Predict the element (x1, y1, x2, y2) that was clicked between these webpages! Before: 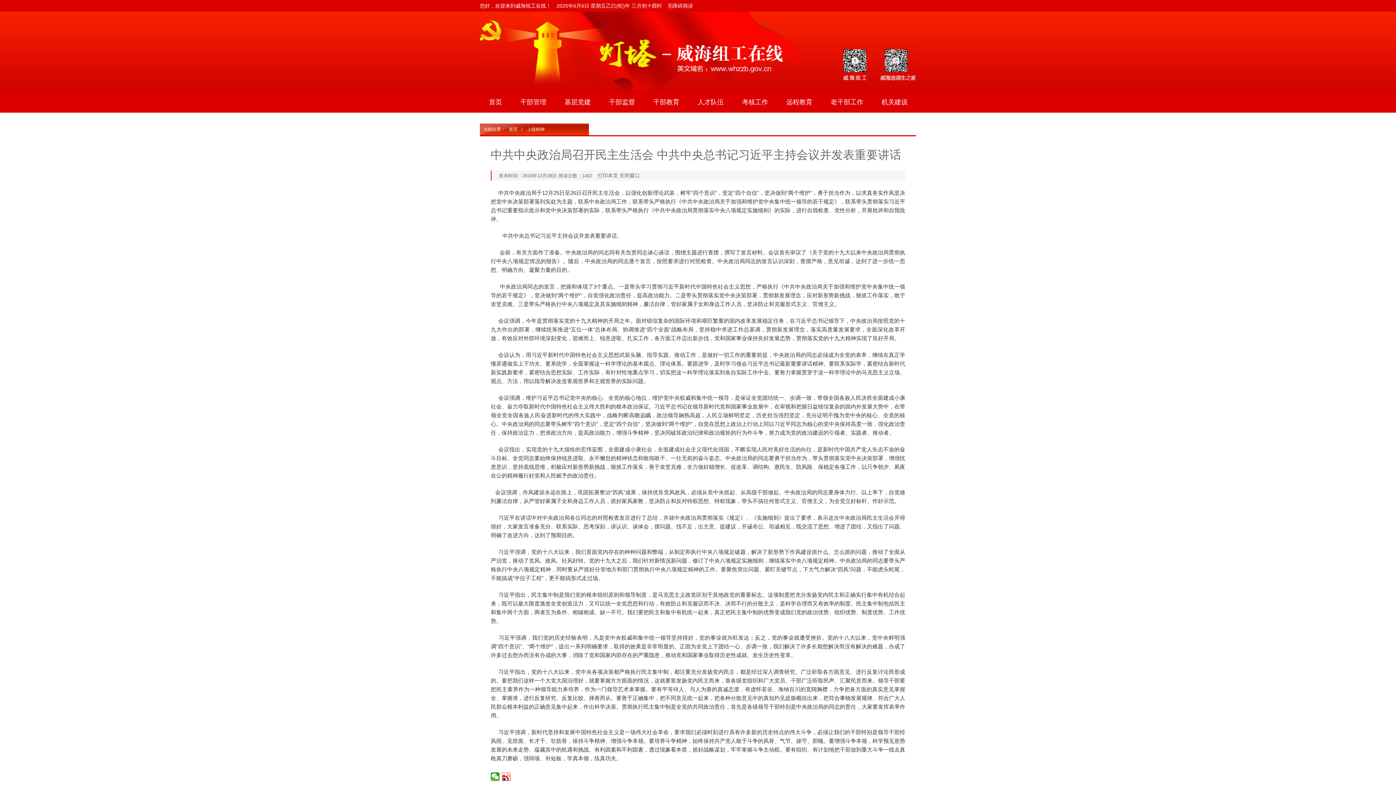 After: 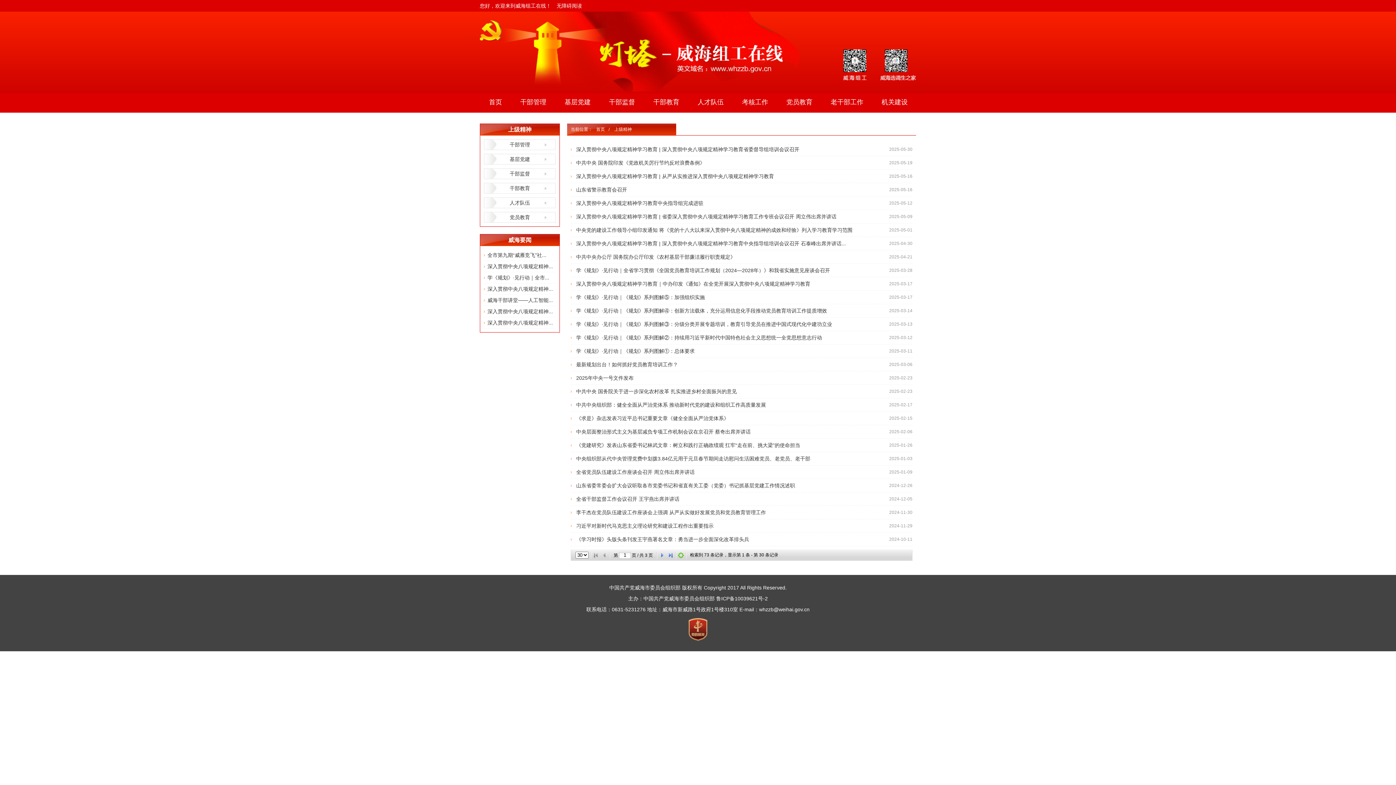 Action: label: 上级精神 bbox: (523, 126, 548, 132)